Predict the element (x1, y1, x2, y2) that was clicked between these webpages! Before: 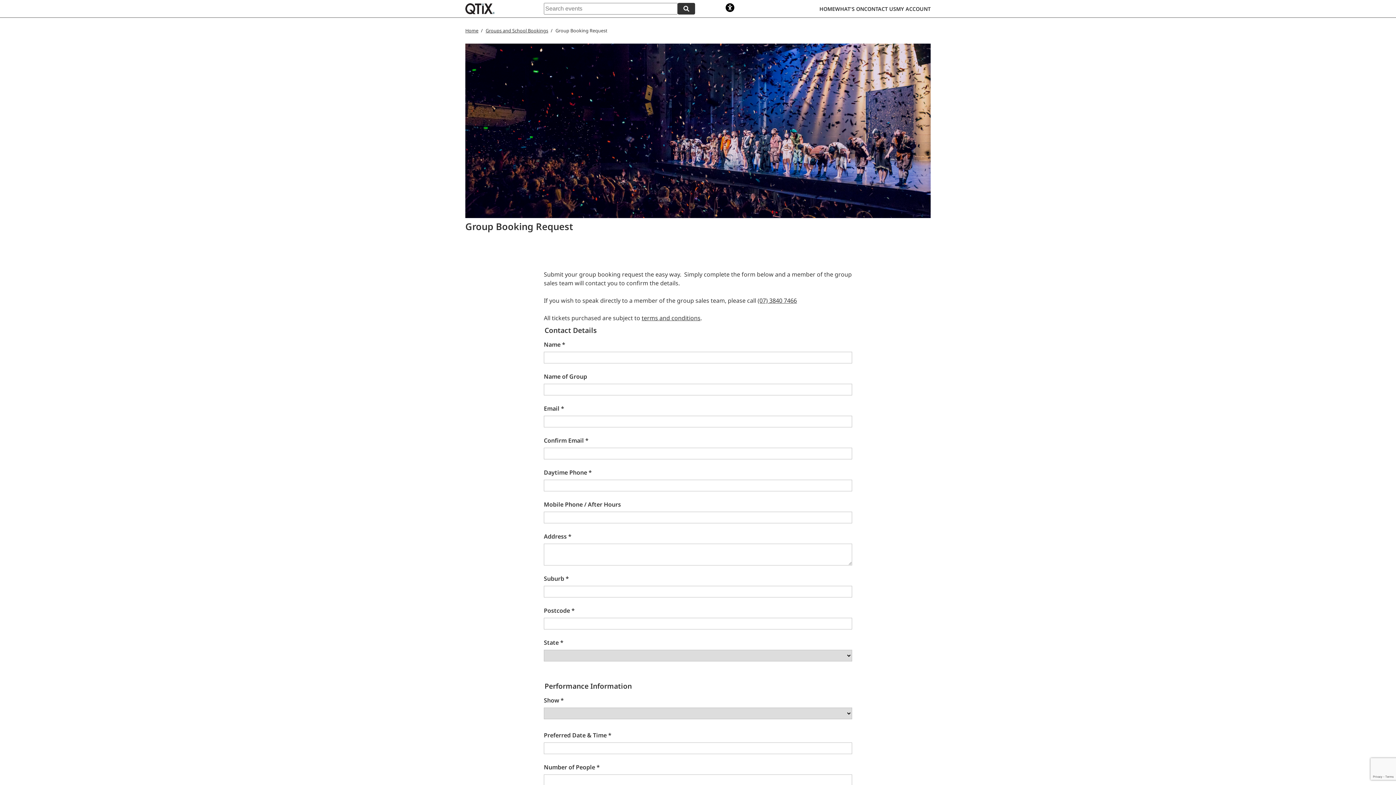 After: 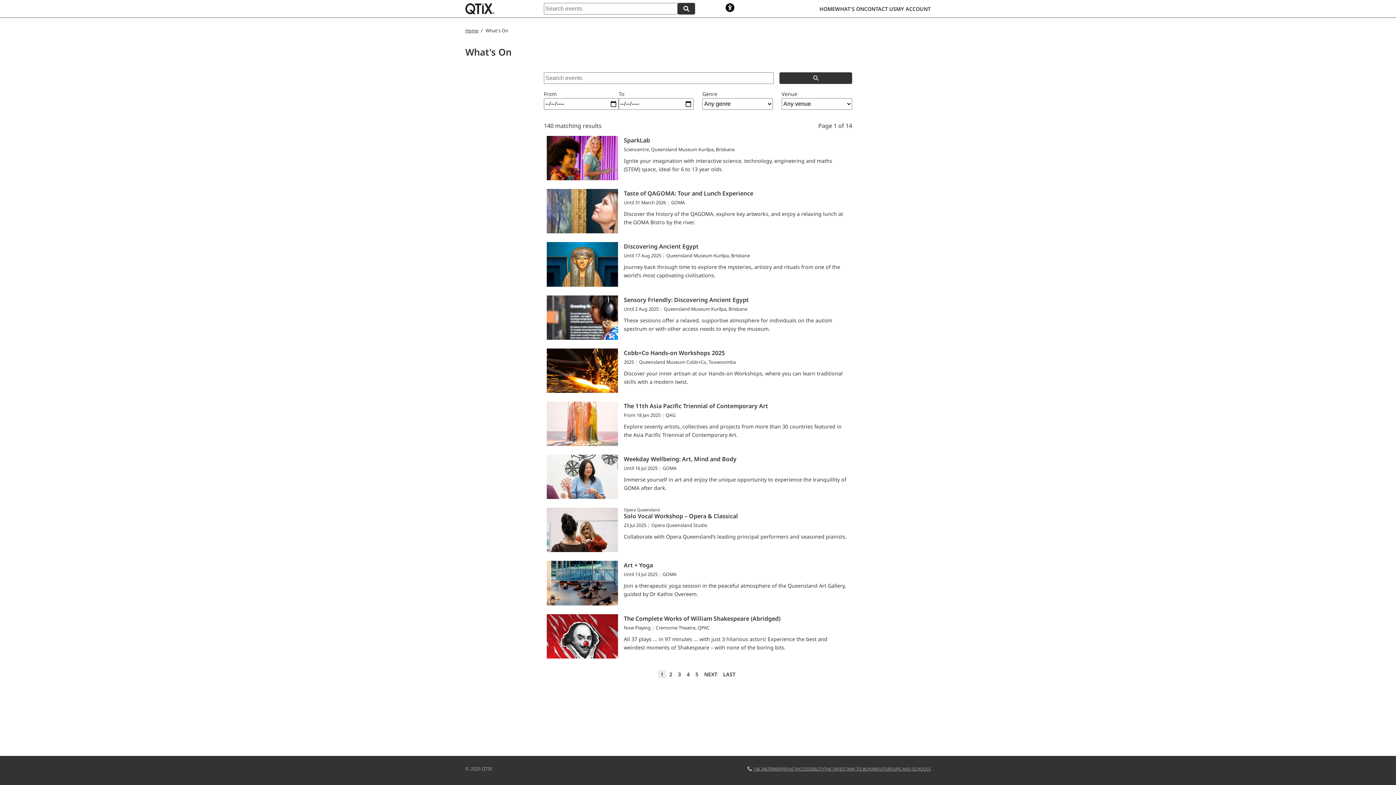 Action: bbox: (677, 2, 695, 14)